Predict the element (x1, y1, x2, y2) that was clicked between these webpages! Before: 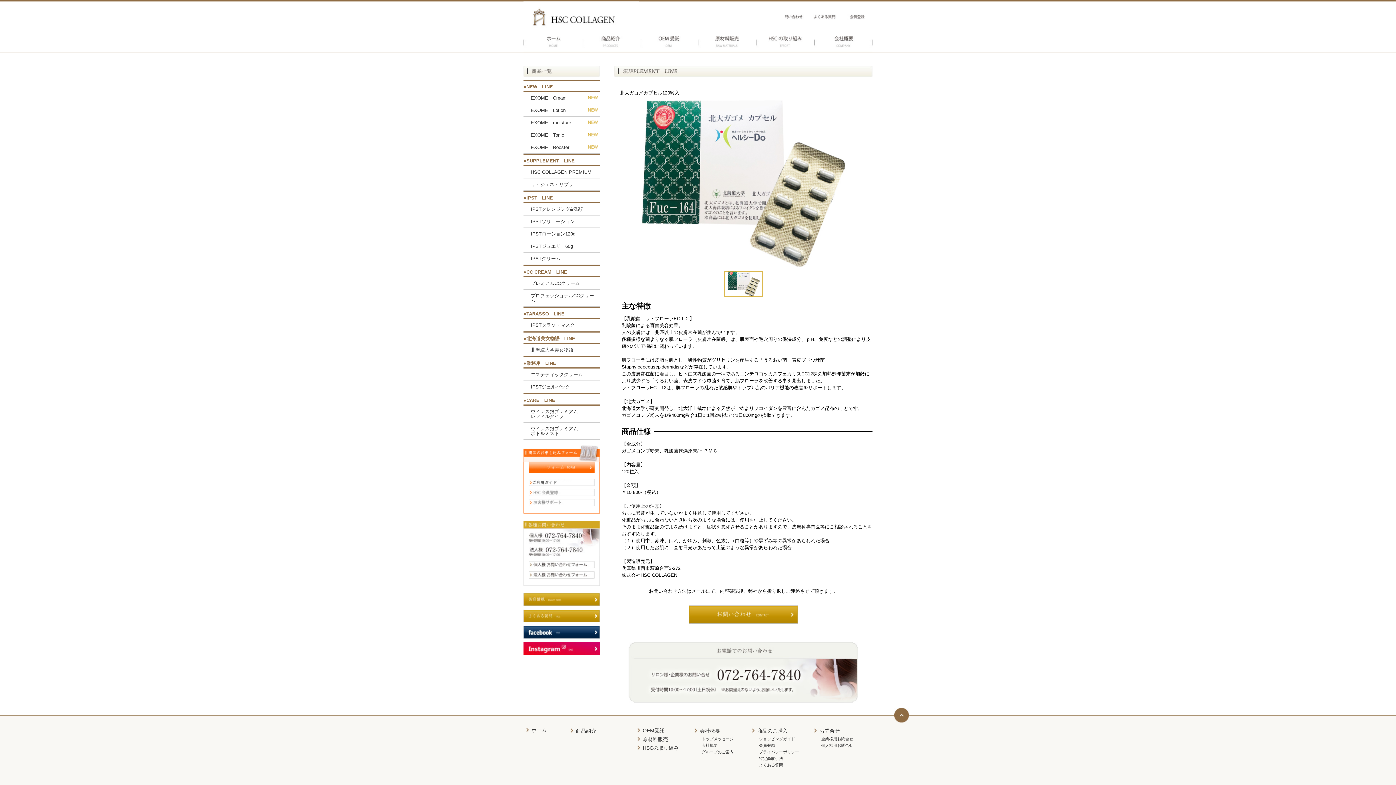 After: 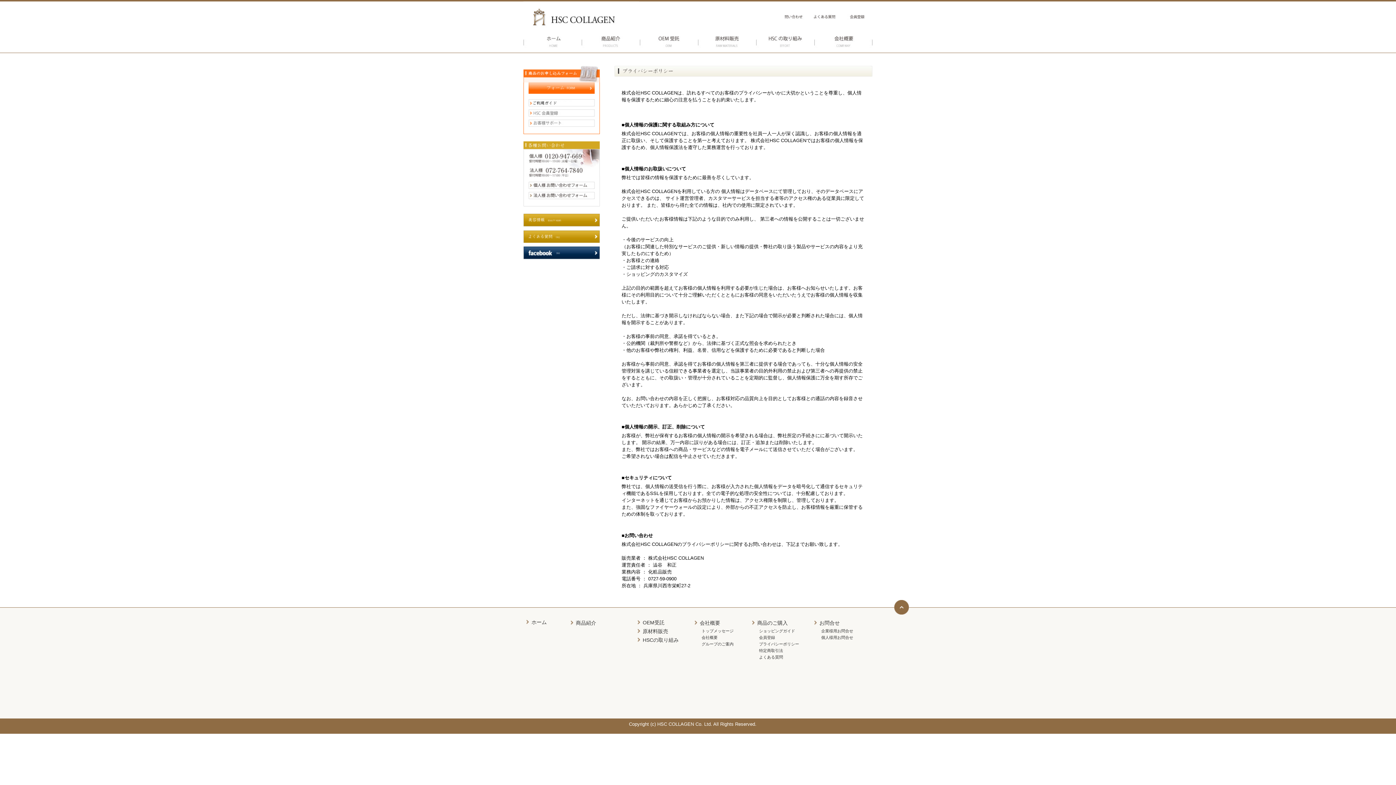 Action: bbox: (752, 750, 821, 757) label: プライバシーポリシー